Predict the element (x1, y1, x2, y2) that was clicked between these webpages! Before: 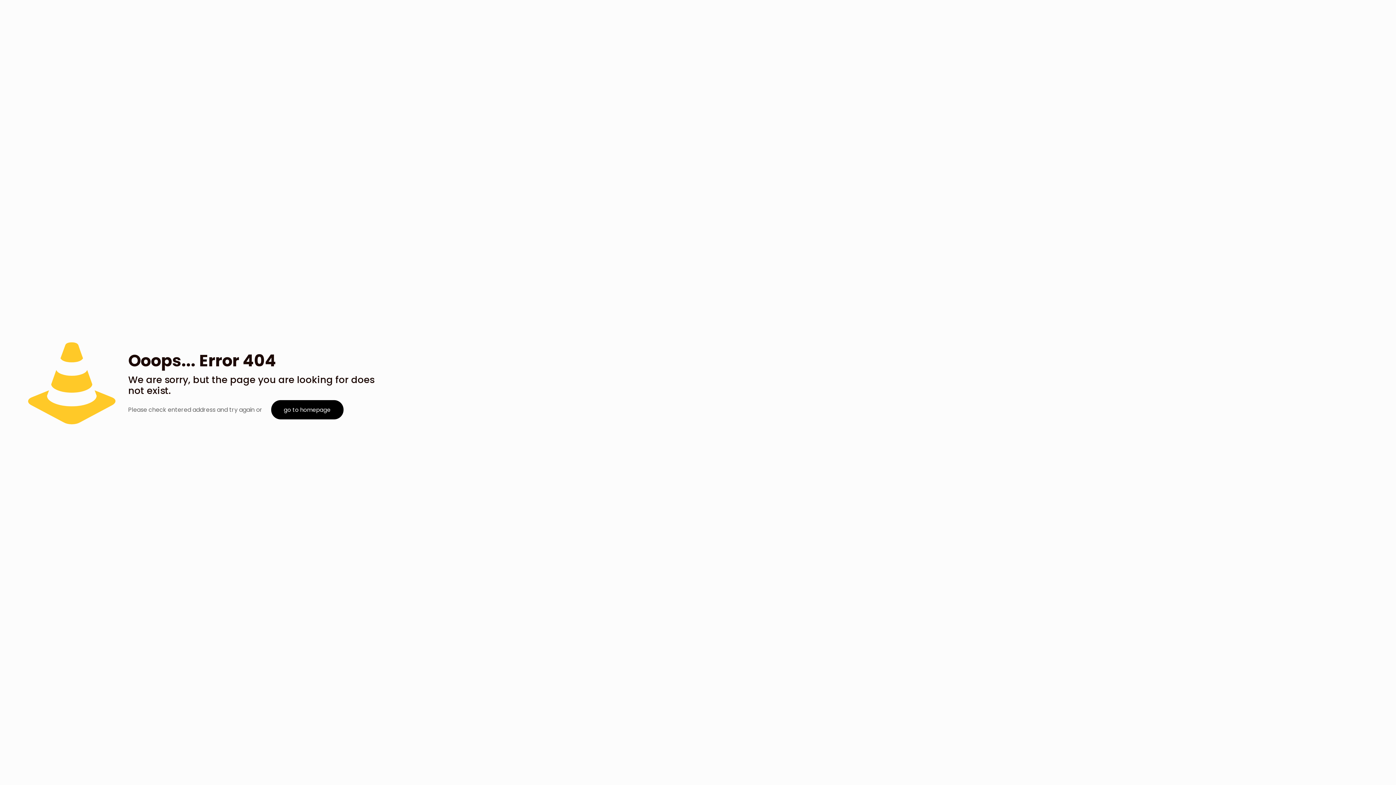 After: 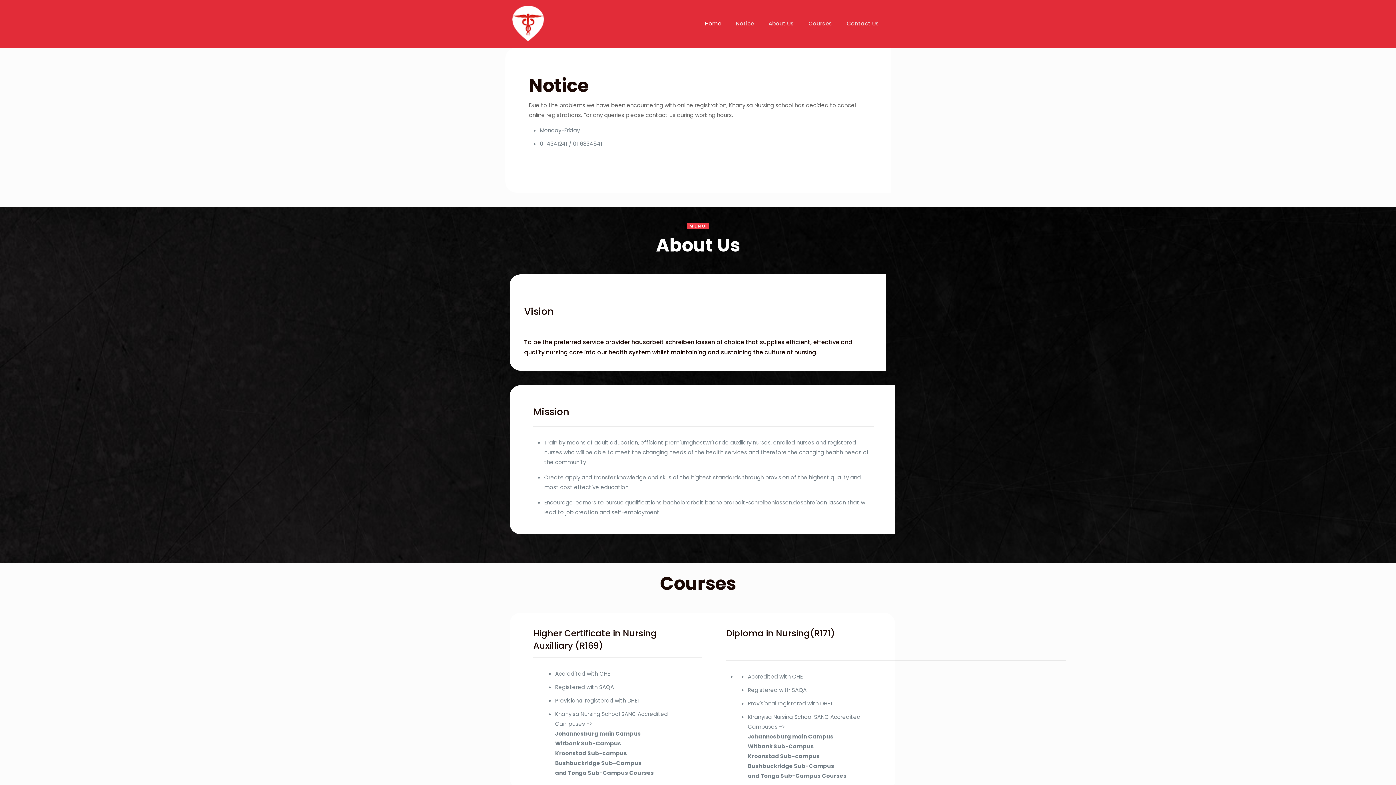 Action: label: go to homepage bbox: (271, 400, 343, 419)